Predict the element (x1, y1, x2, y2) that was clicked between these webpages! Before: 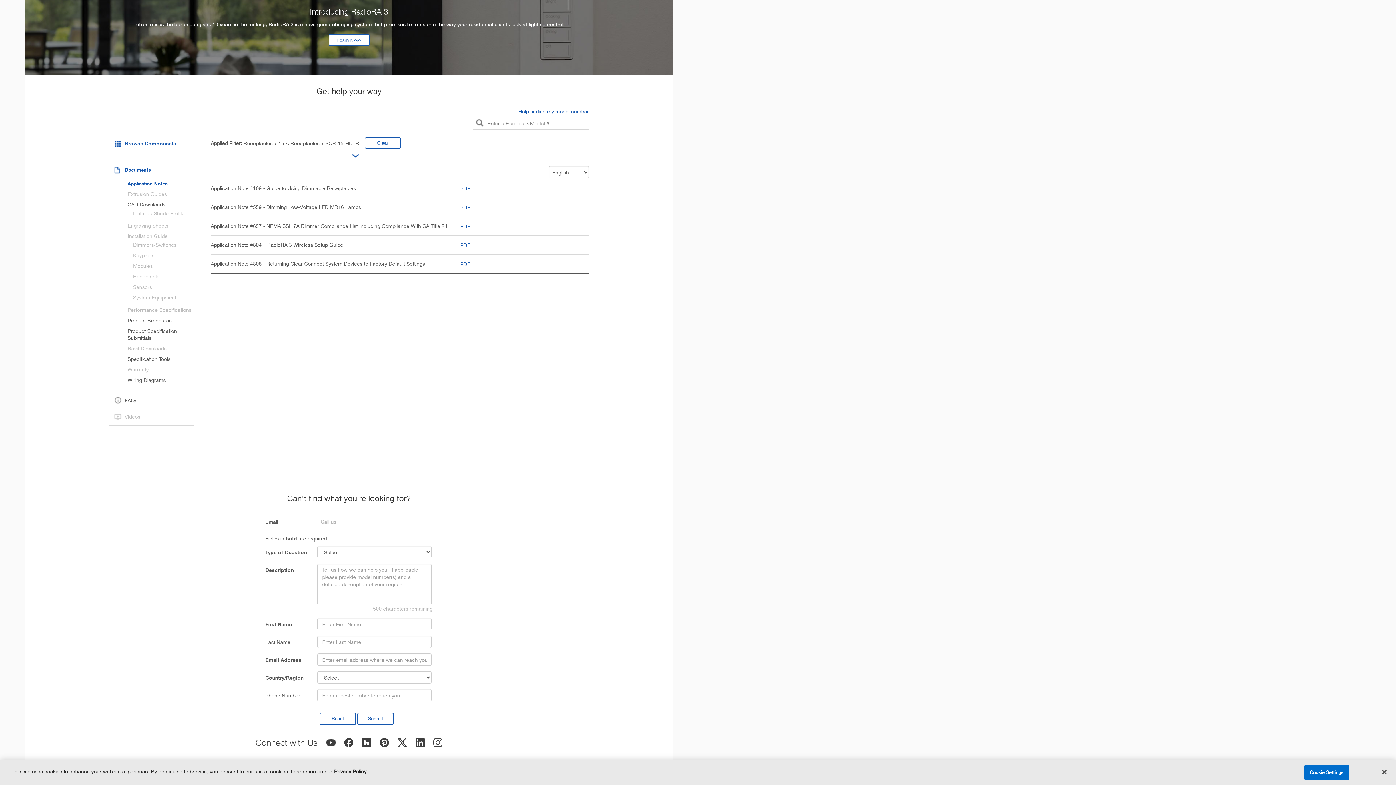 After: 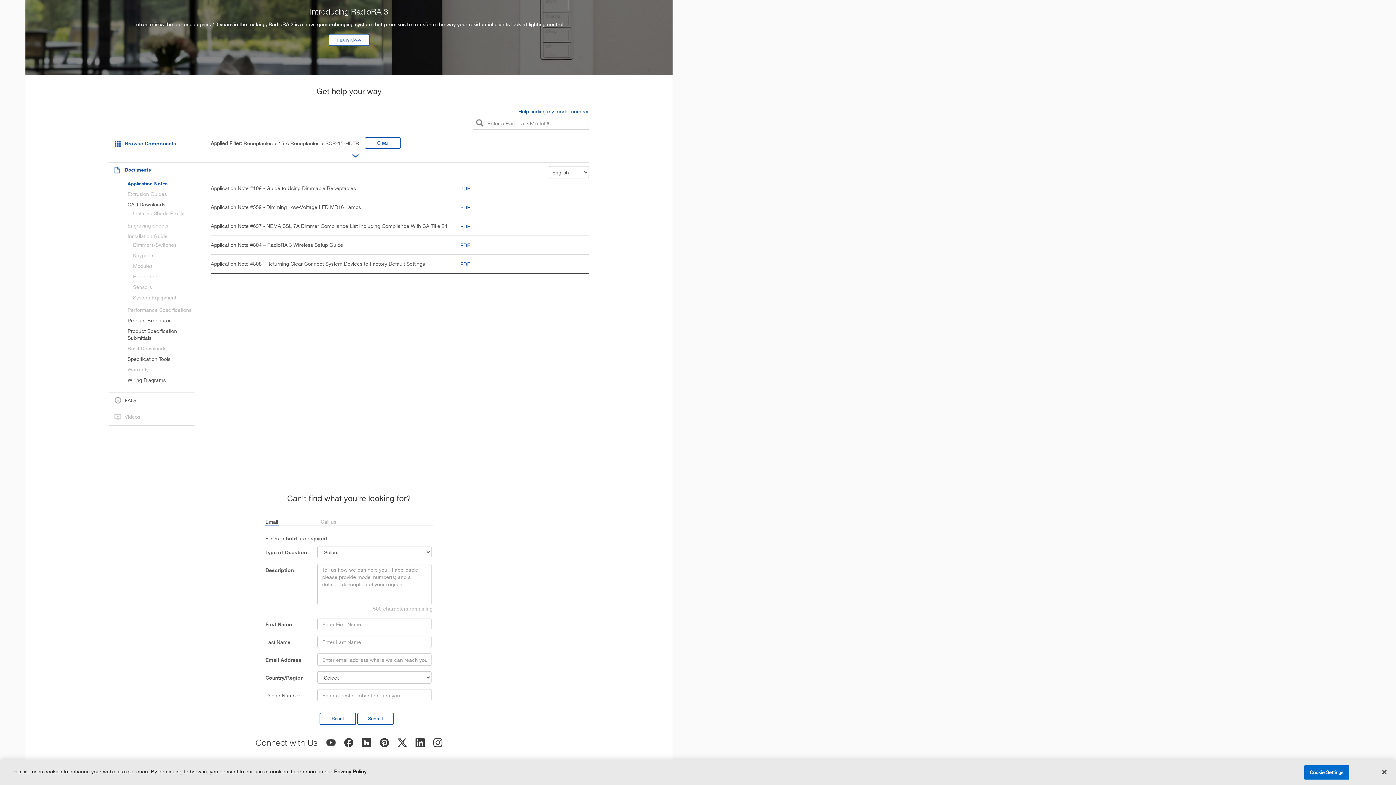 Action: label: PDF bbox: (460, 222, 470, 230)